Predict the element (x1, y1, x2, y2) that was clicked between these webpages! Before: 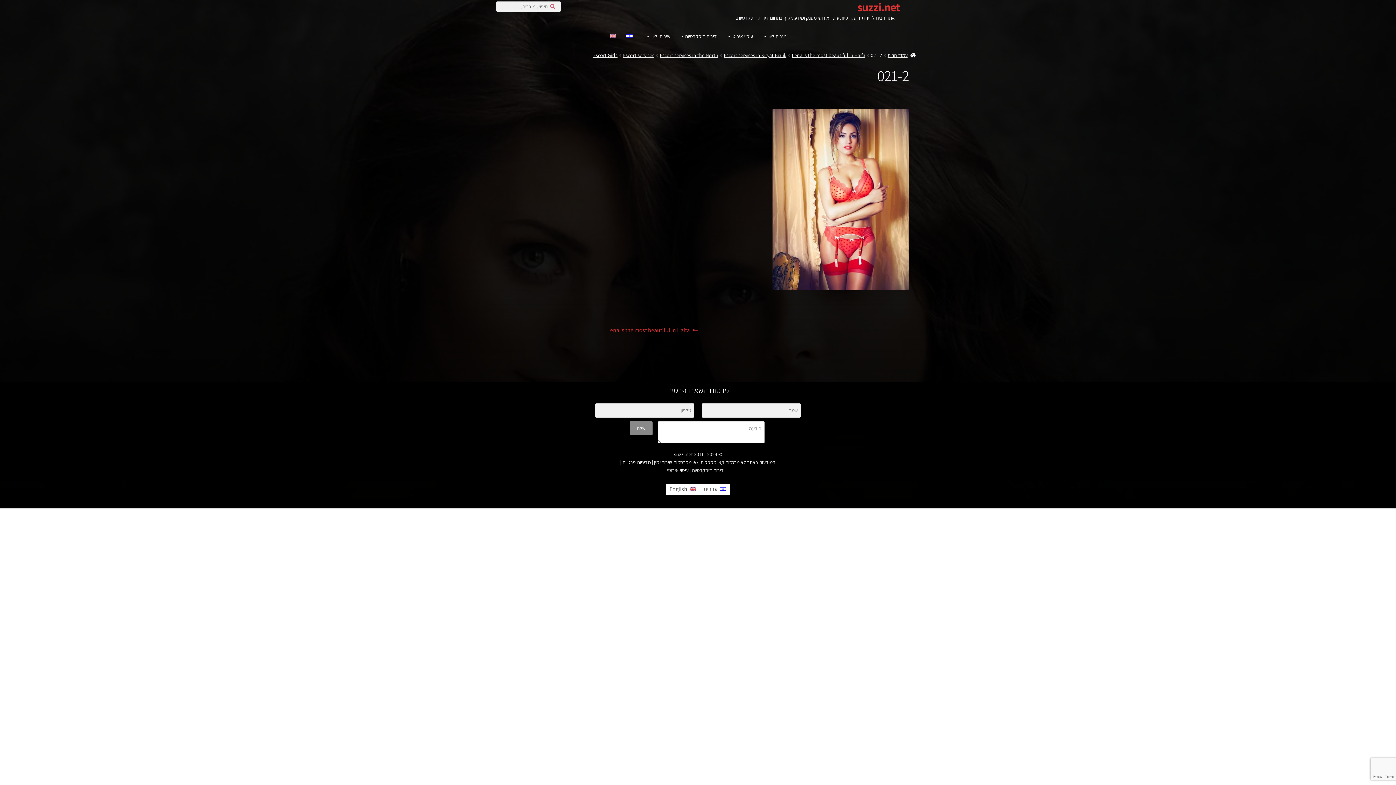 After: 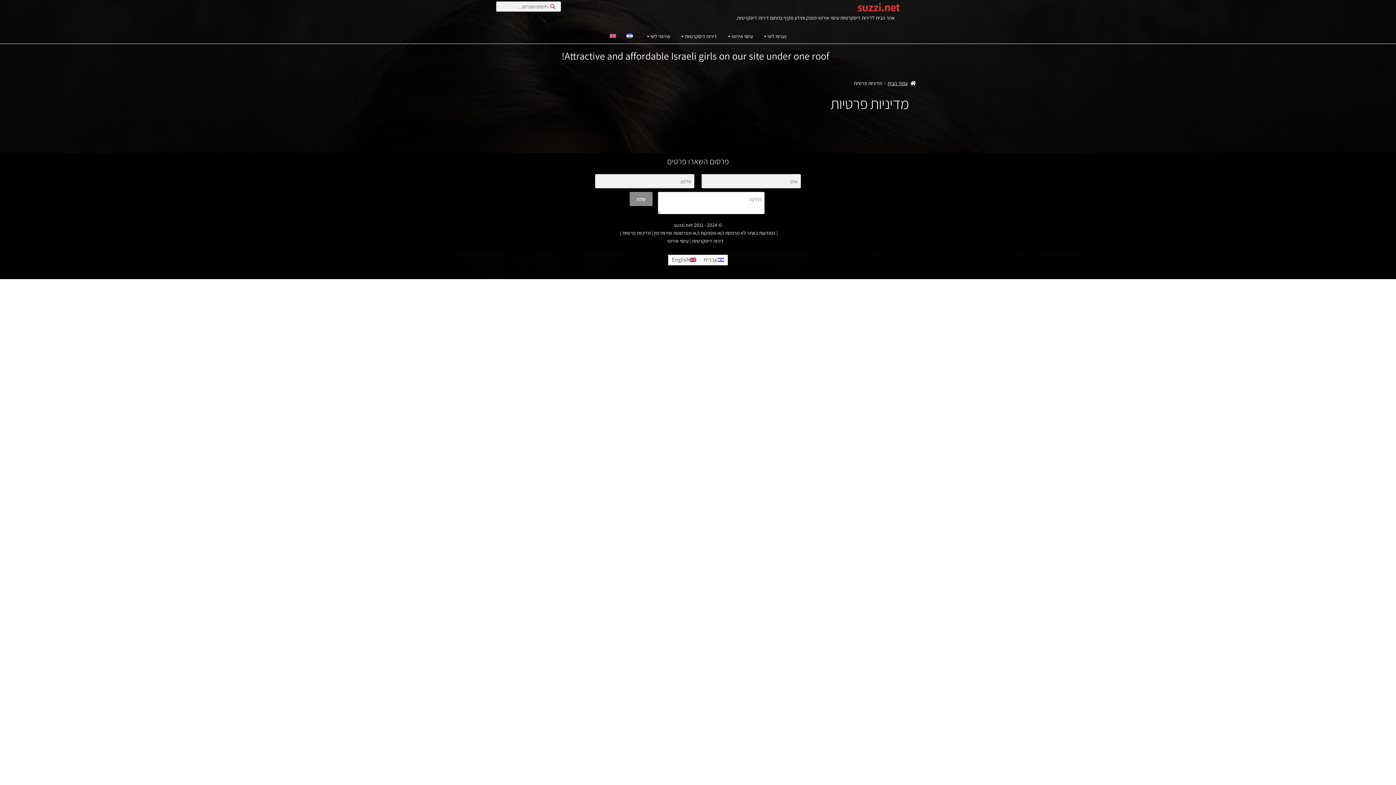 Action: label: מדיניות פרטיות bbox: (622, 459, 650, 466)